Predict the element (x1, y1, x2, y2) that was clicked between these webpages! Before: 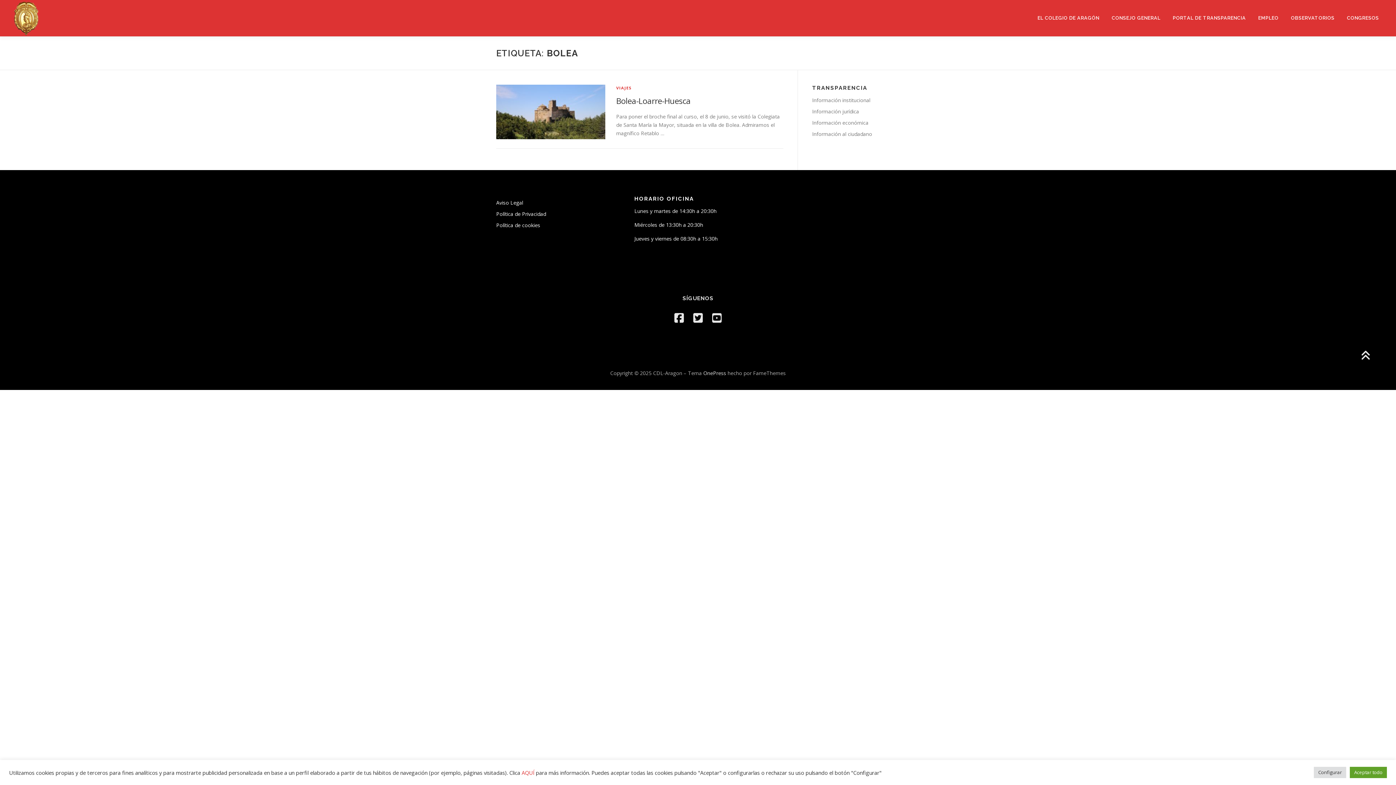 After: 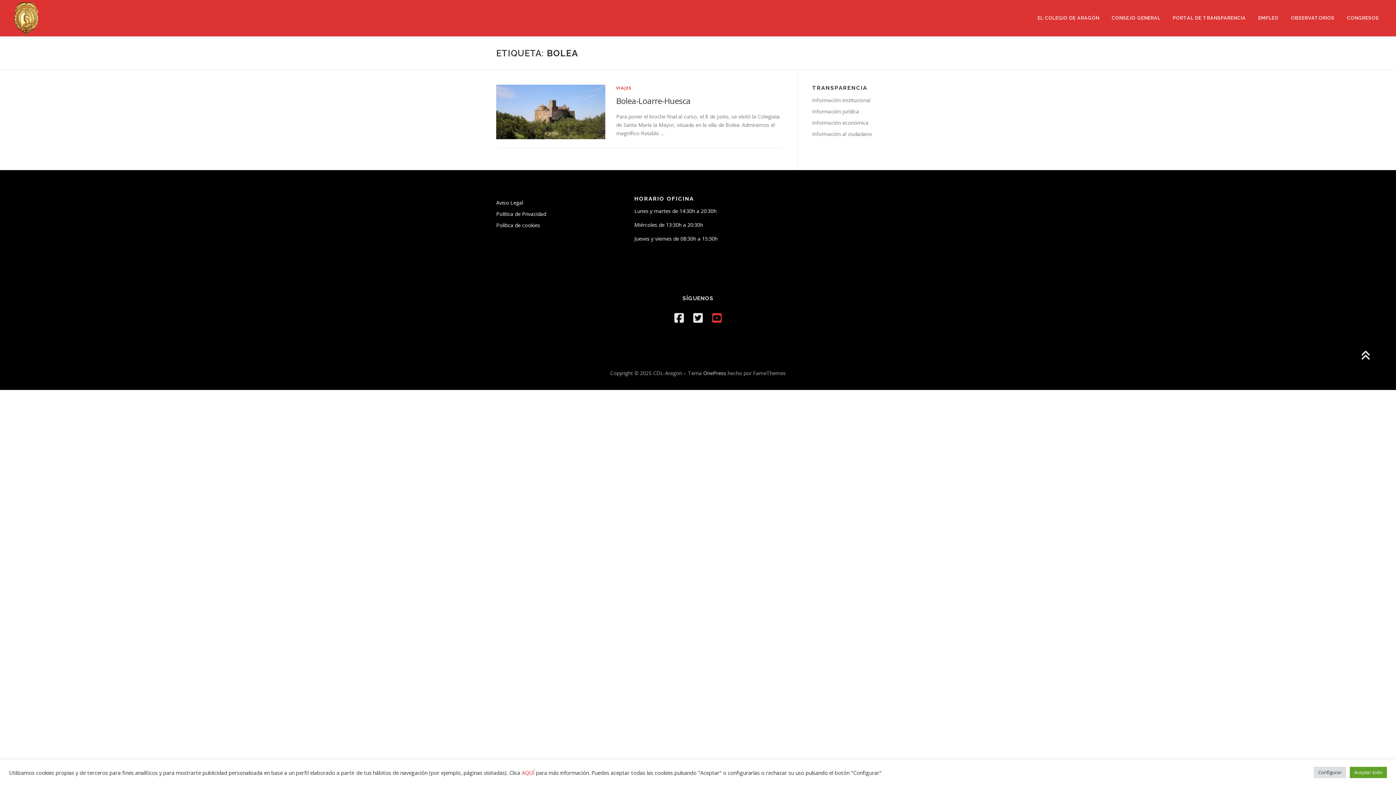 Action: bbox: (712, 310, 721, 325)